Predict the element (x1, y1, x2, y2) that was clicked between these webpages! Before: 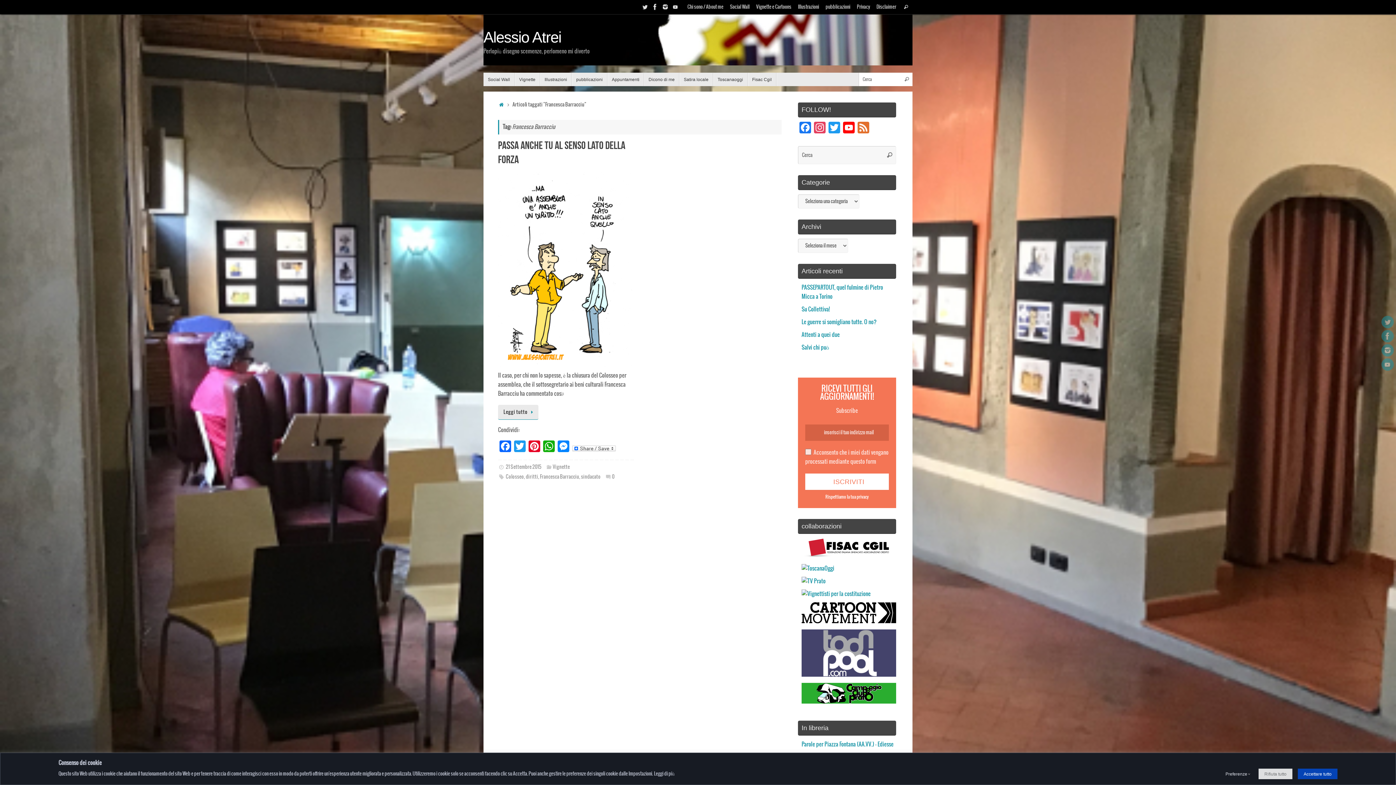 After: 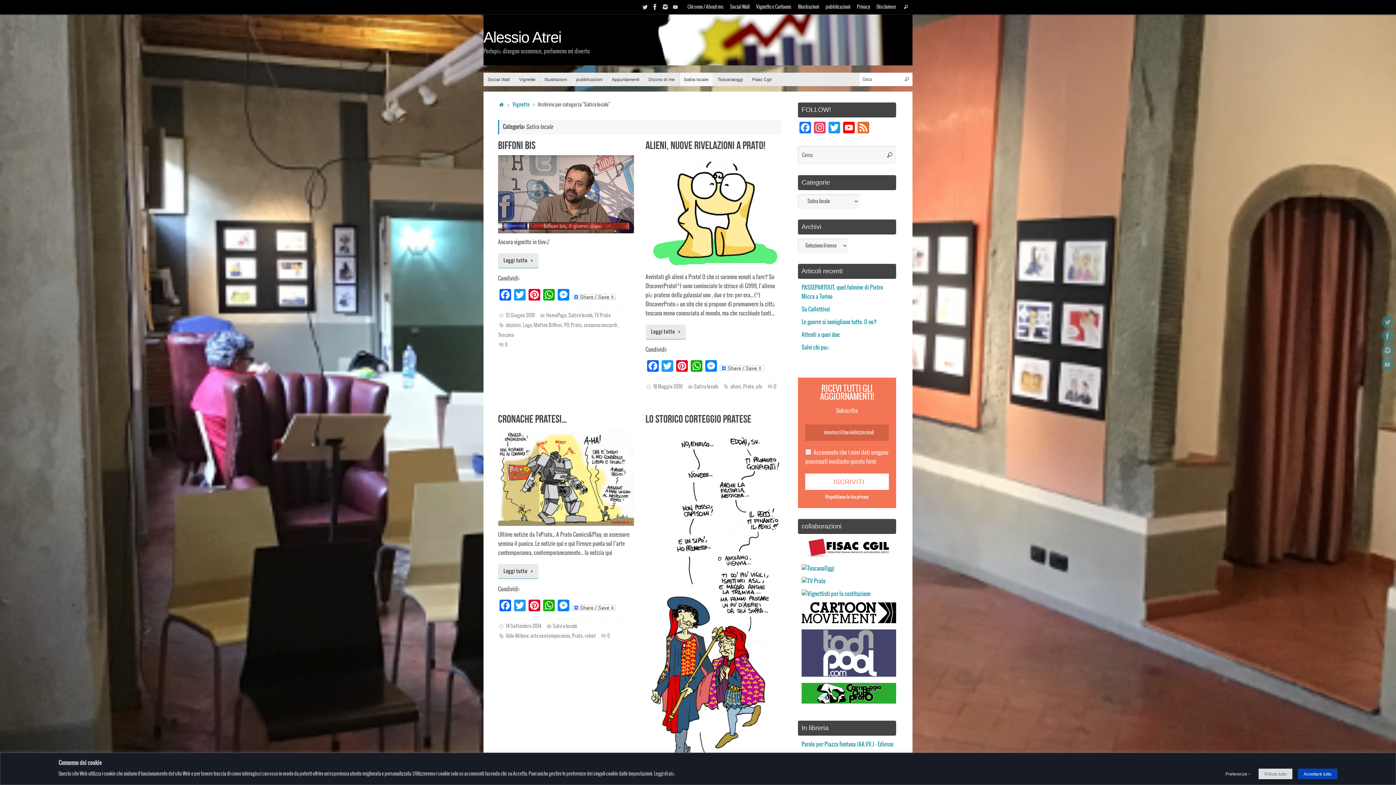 Action: label: Satira locale bbox: (679, 72, 713, 86)